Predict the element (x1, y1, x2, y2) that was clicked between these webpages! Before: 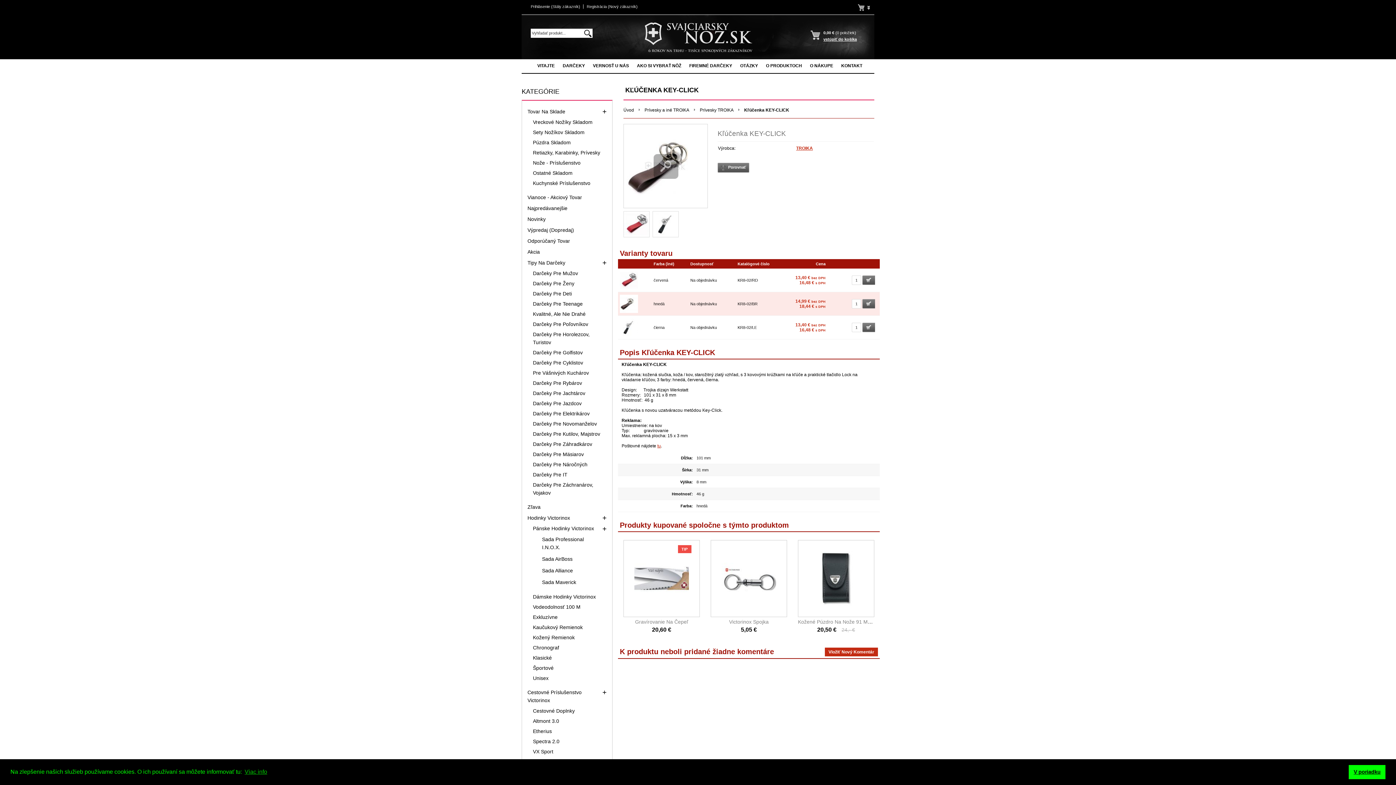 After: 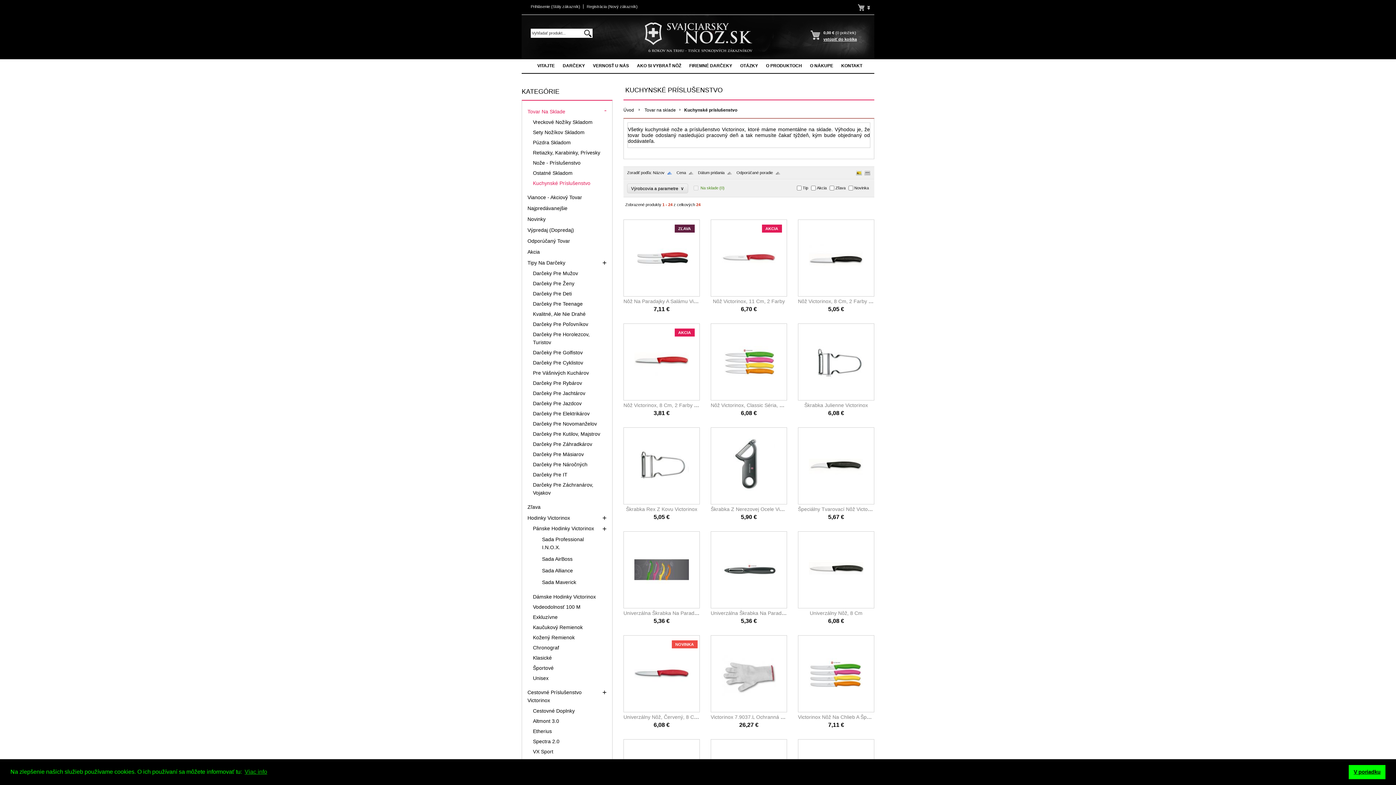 Action: bbox: (527, 178, 606, 188) label: Kuchynské Príslušenstvo